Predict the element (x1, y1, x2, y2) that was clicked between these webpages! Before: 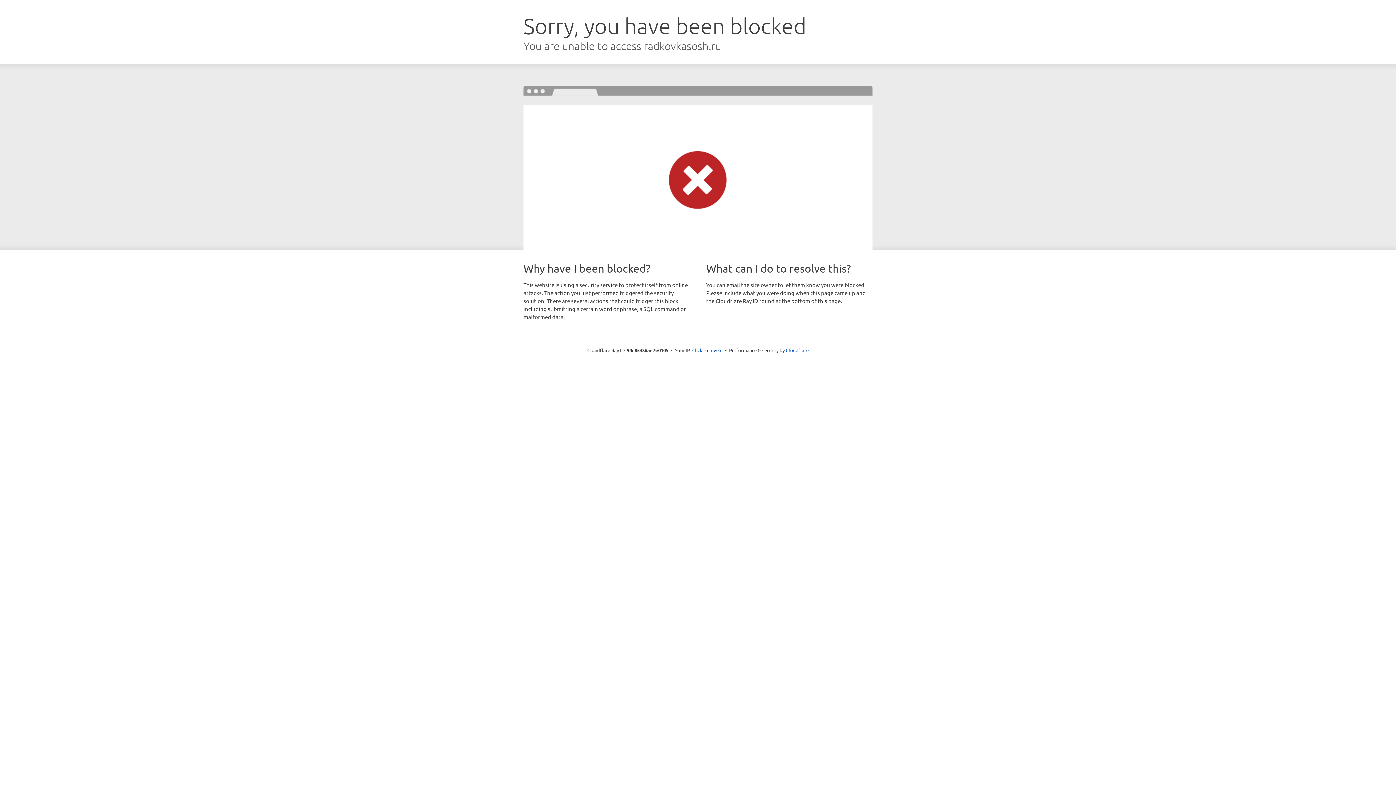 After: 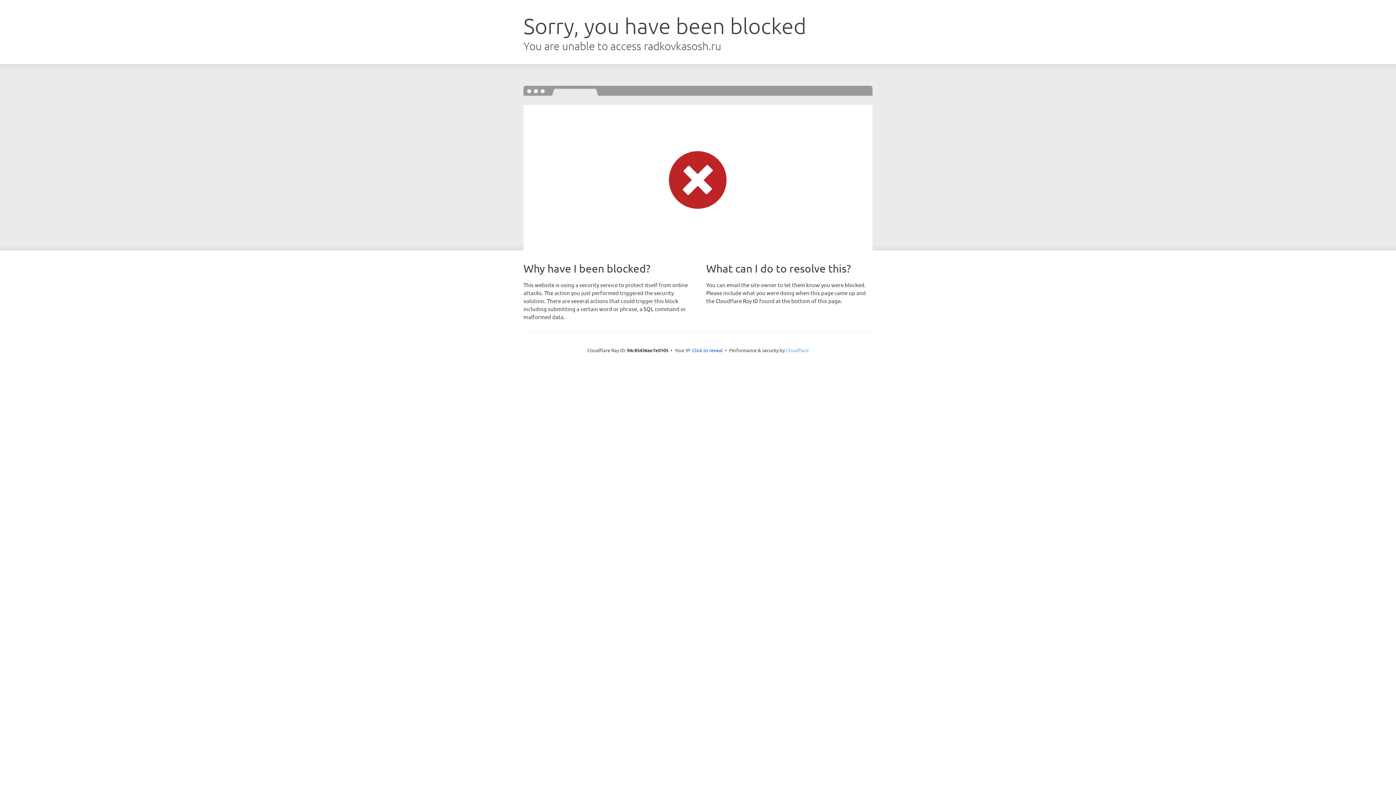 Action: bbox: (786, 347, 808, 353) label: Cloudflare